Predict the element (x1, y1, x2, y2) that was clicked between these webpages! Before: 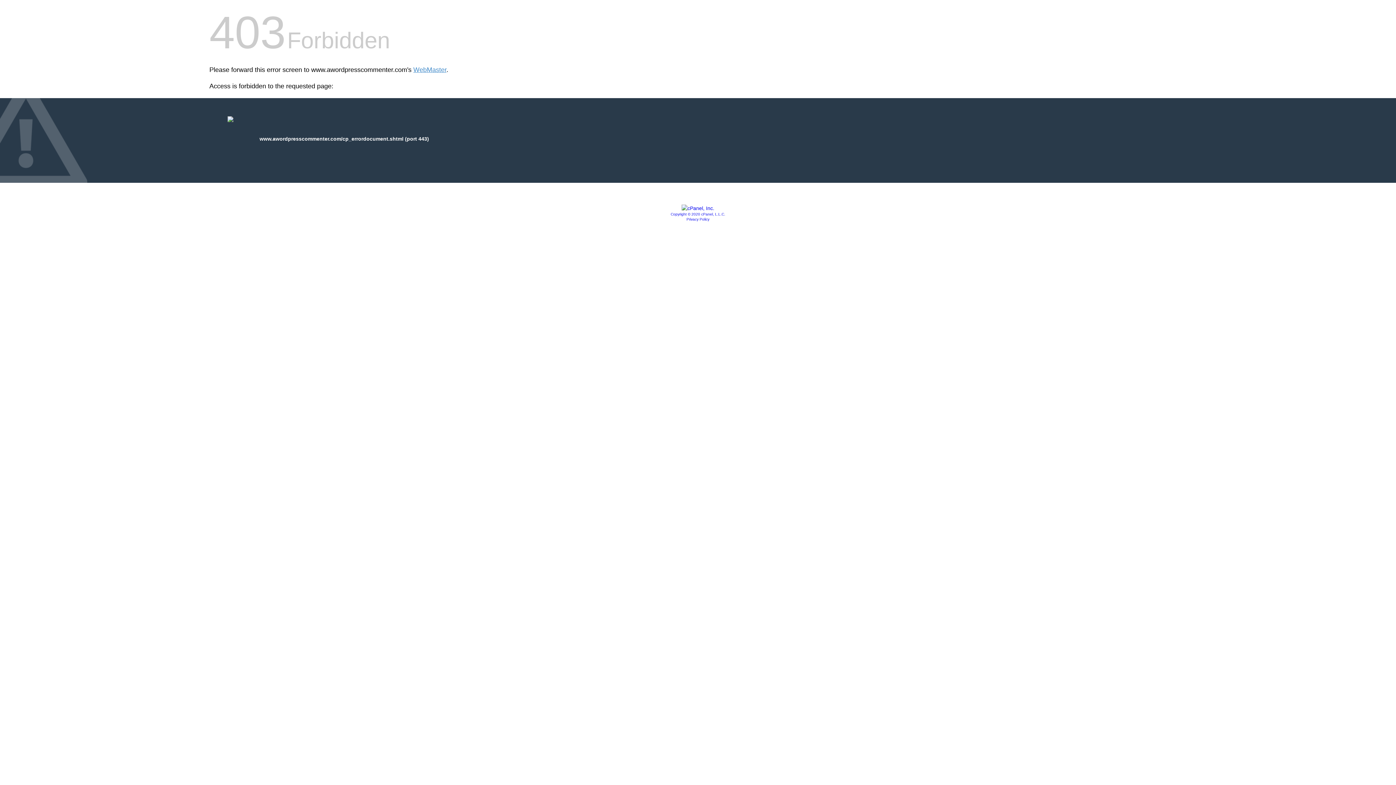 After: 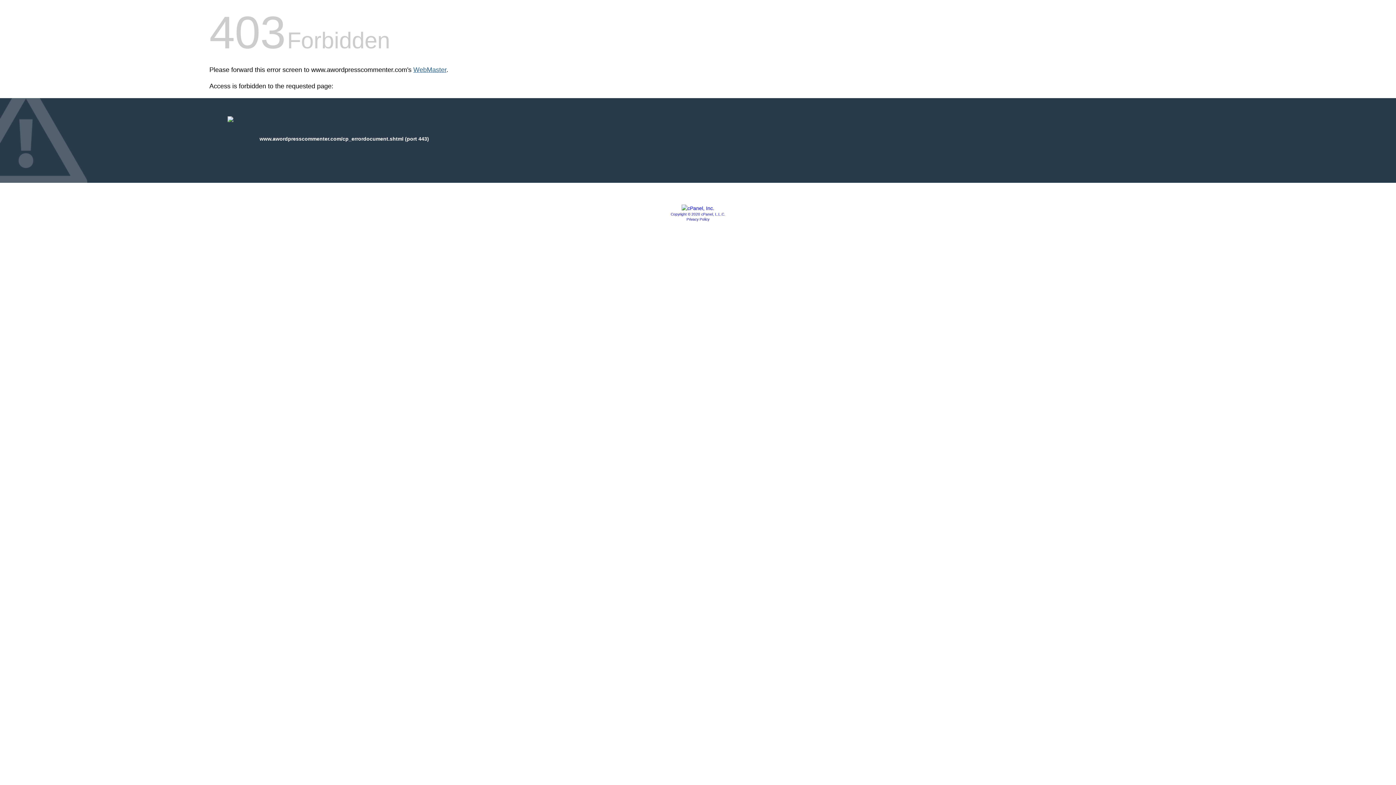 Action: bbox: (413, 66, 446, 73) label: WebMaster